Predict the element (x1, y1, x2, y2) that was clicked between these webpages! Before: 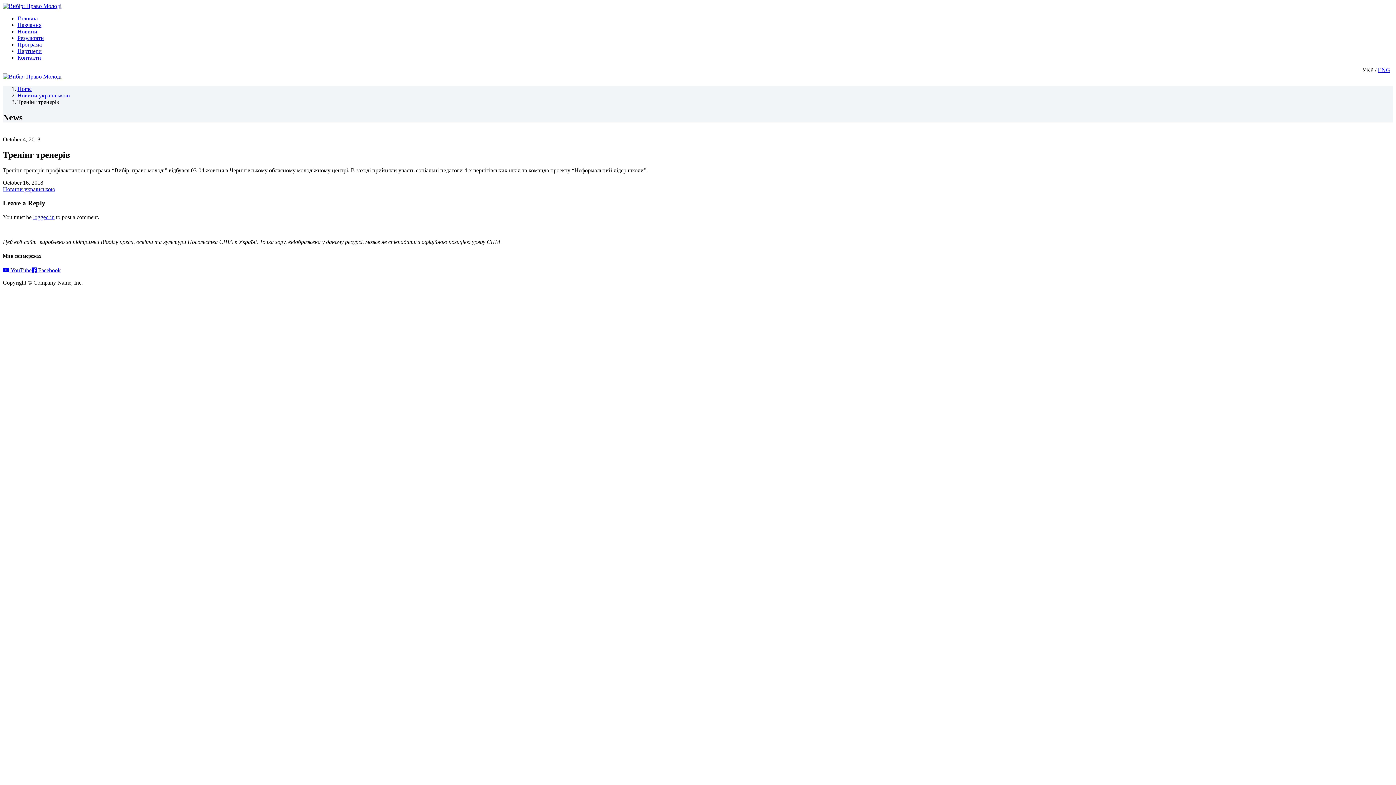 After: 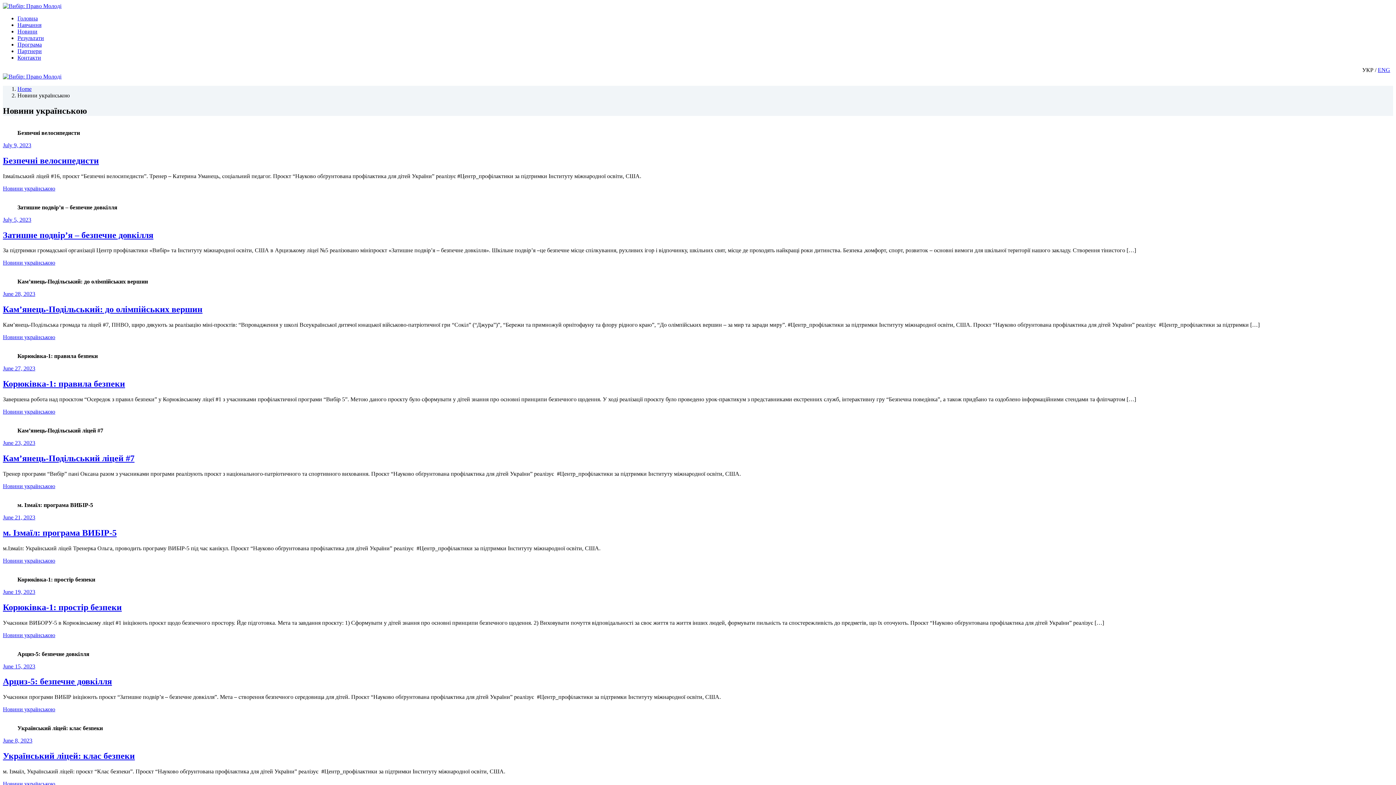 Action: label: Новини українською bbox: (17, 92, 69, 98)